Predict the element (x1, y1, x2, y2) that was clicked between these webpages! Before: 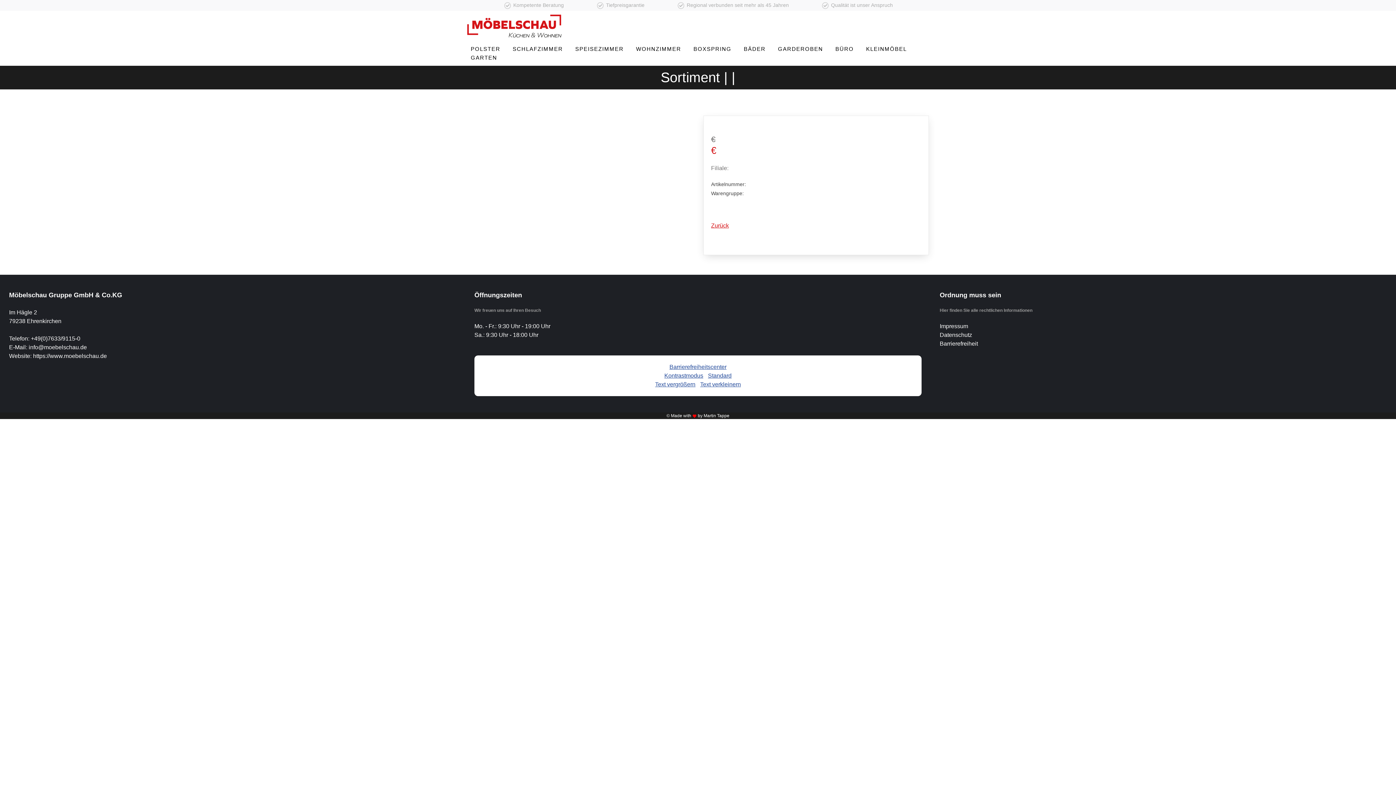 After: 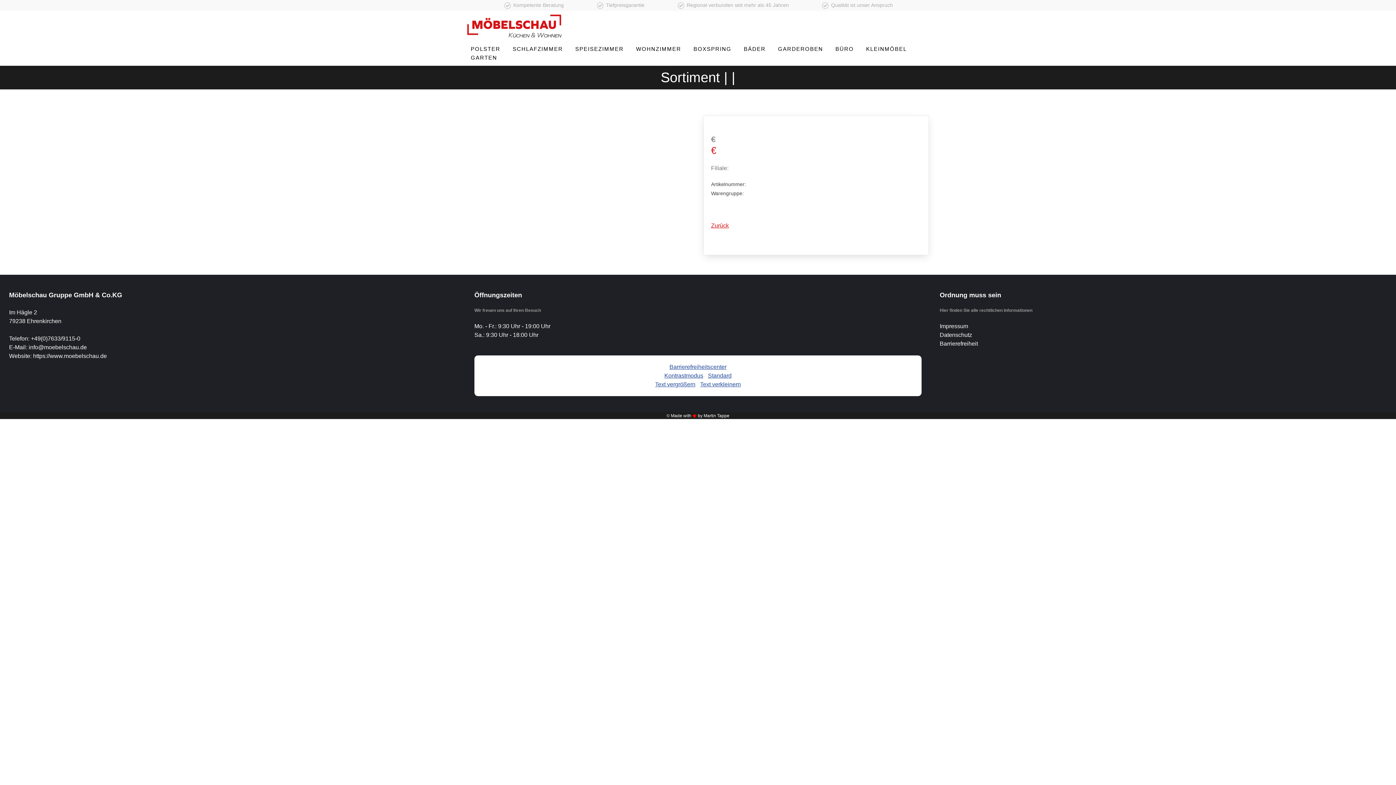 Action: bbox: (708, 371, 731, 380) label: Standard